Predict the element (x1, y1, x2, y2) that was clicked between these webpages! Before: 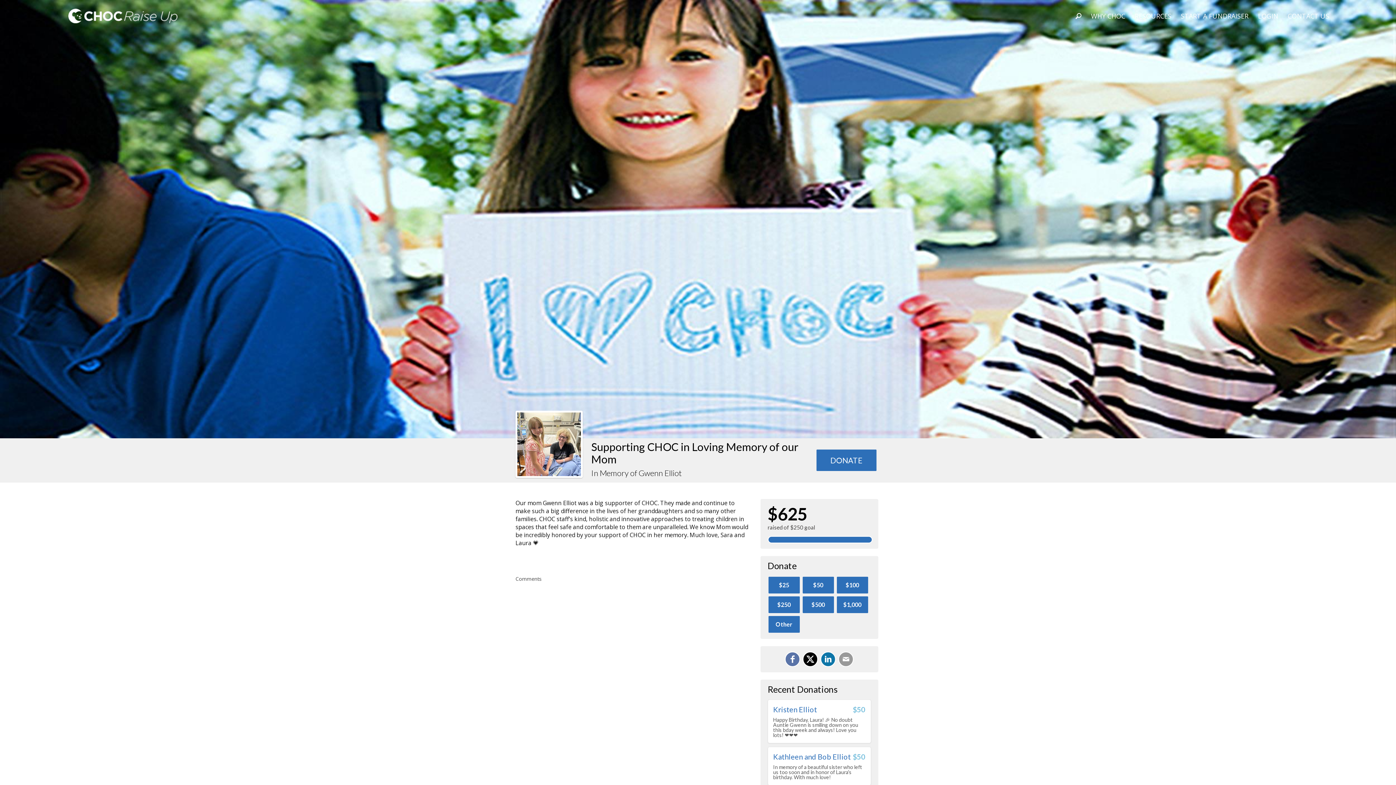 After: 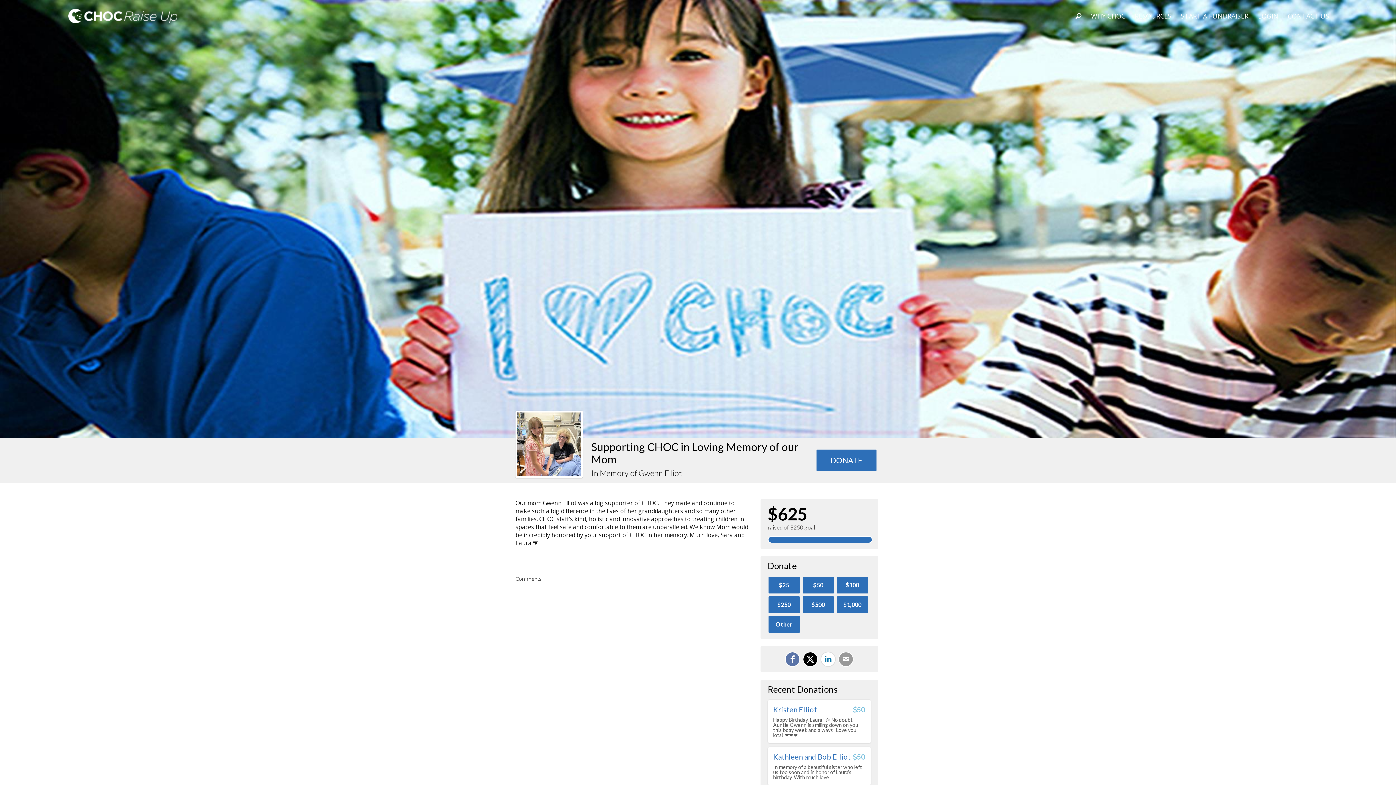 Action: bbox: (820, 651, 836, 667)